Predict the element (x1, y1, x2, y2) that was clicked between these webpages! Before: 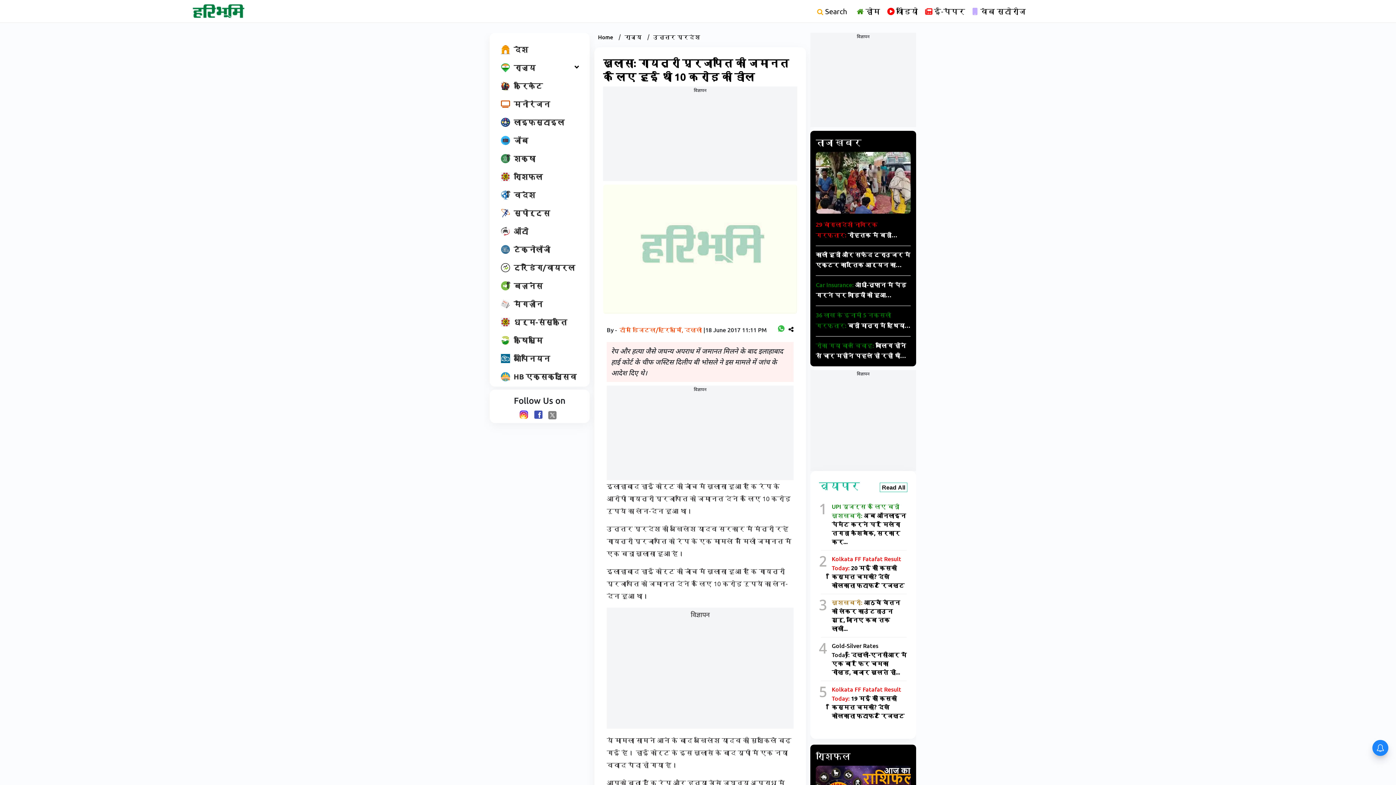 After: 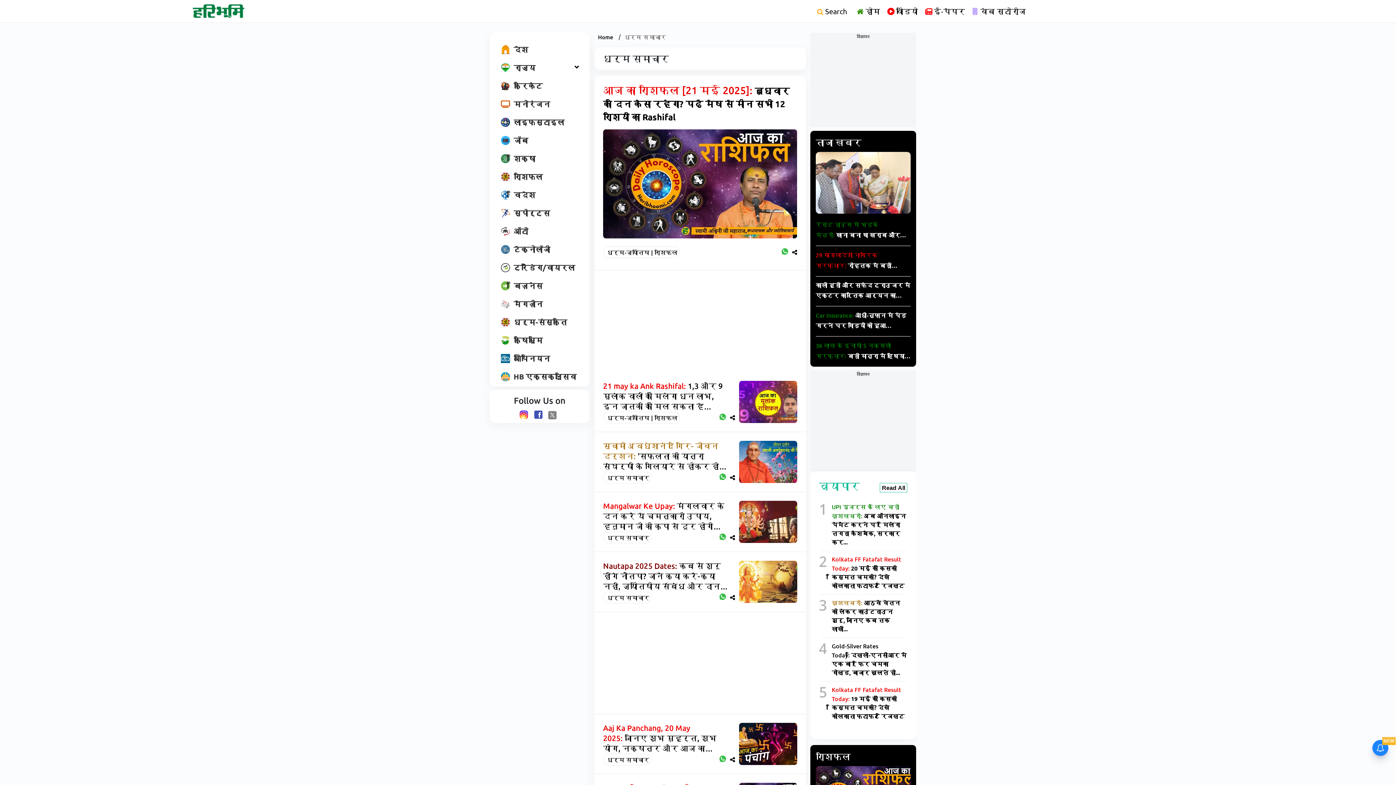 Action: label: धर्म-संस्कृति bbox: (497, 315, 582, 329)